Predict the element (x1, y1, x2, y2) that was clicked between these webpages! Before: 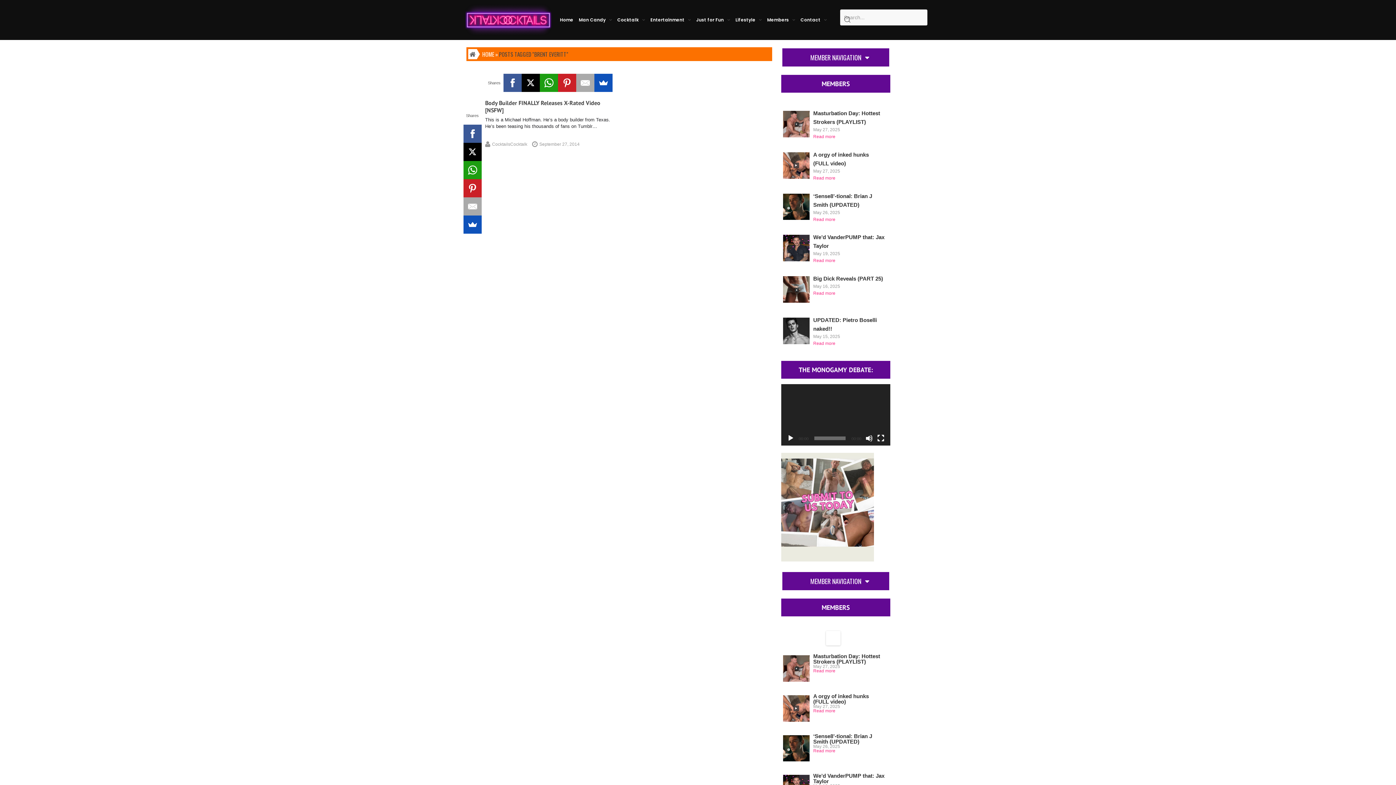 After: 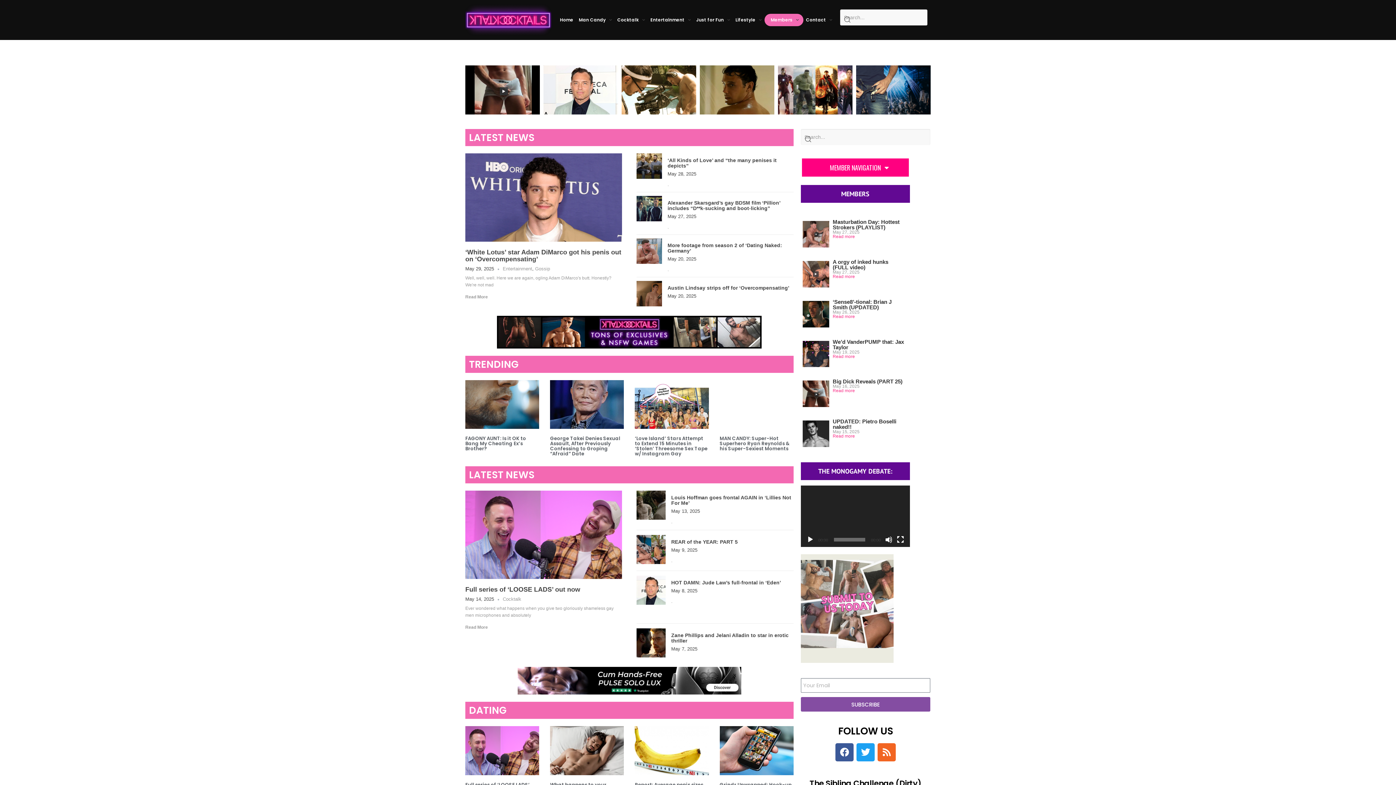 Action: label: HOME bbox: (482, 50, 494, 58)